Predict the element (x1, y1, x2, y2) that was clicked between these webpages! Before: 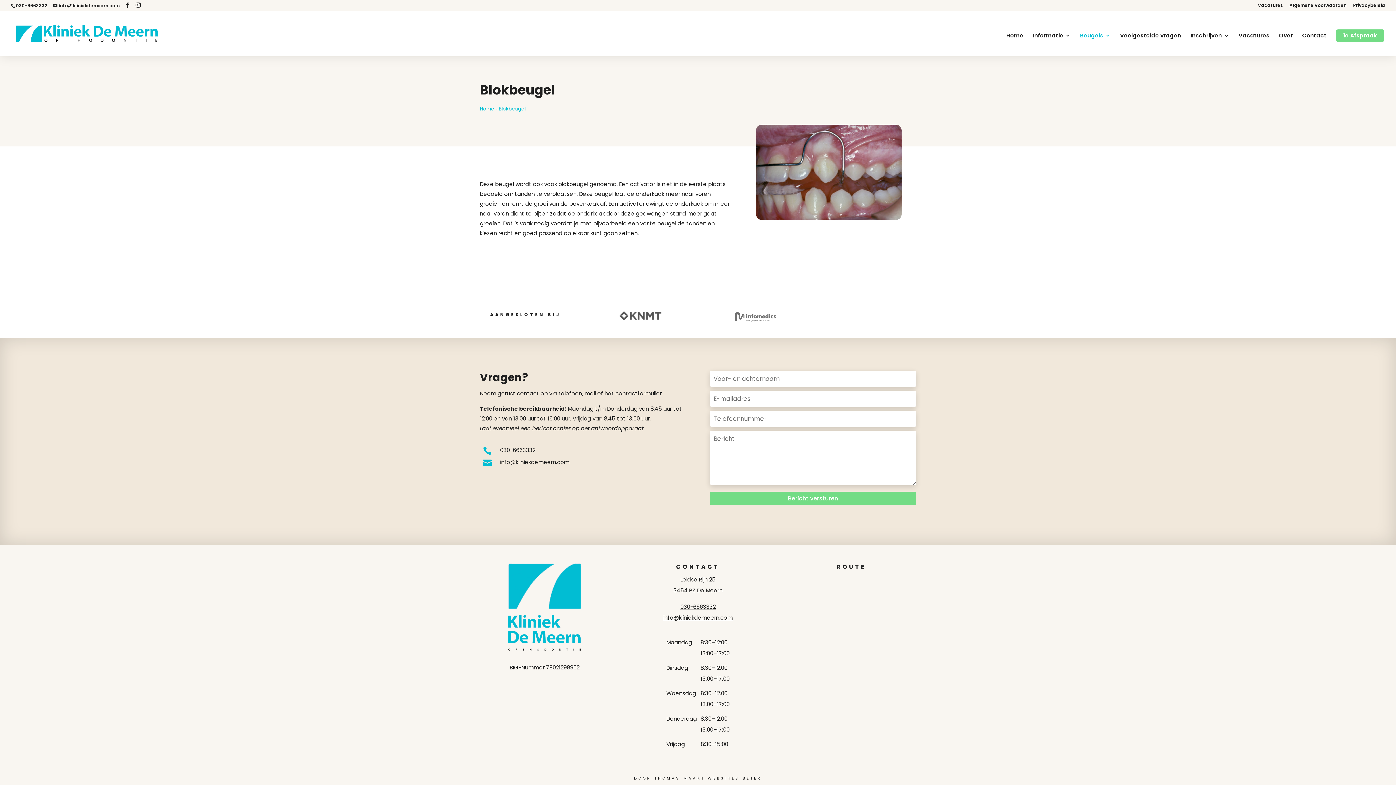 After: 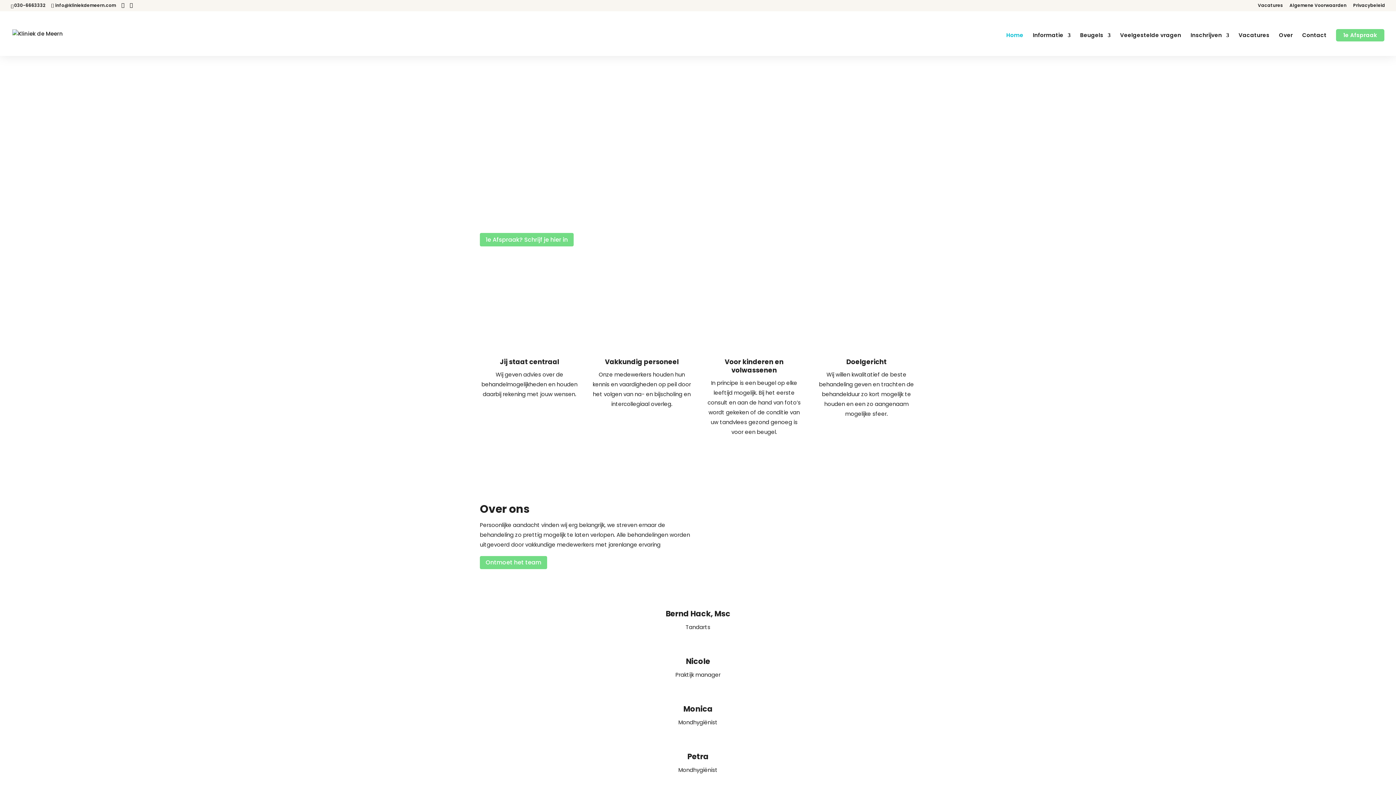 Action: bbox: (1006, 33, 1023, 56) label: Home